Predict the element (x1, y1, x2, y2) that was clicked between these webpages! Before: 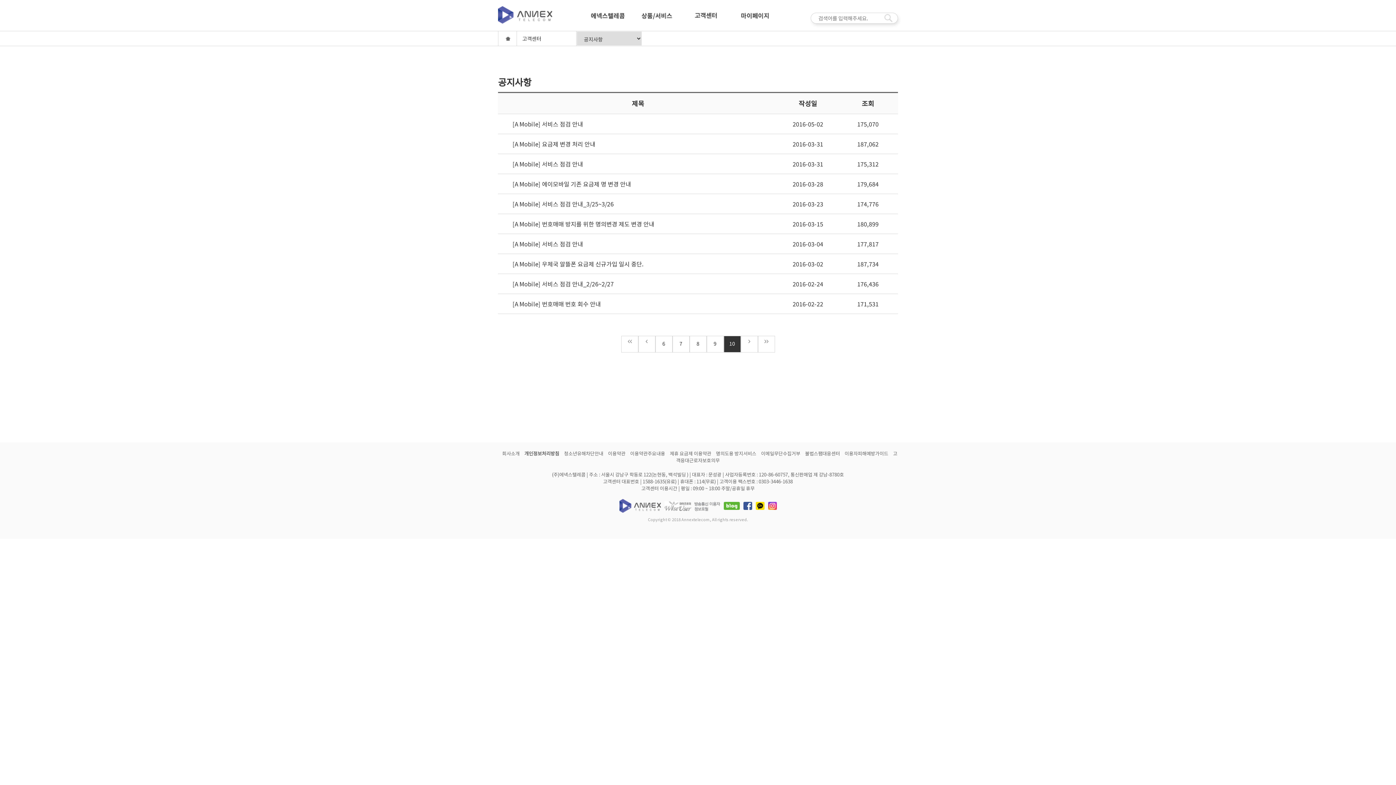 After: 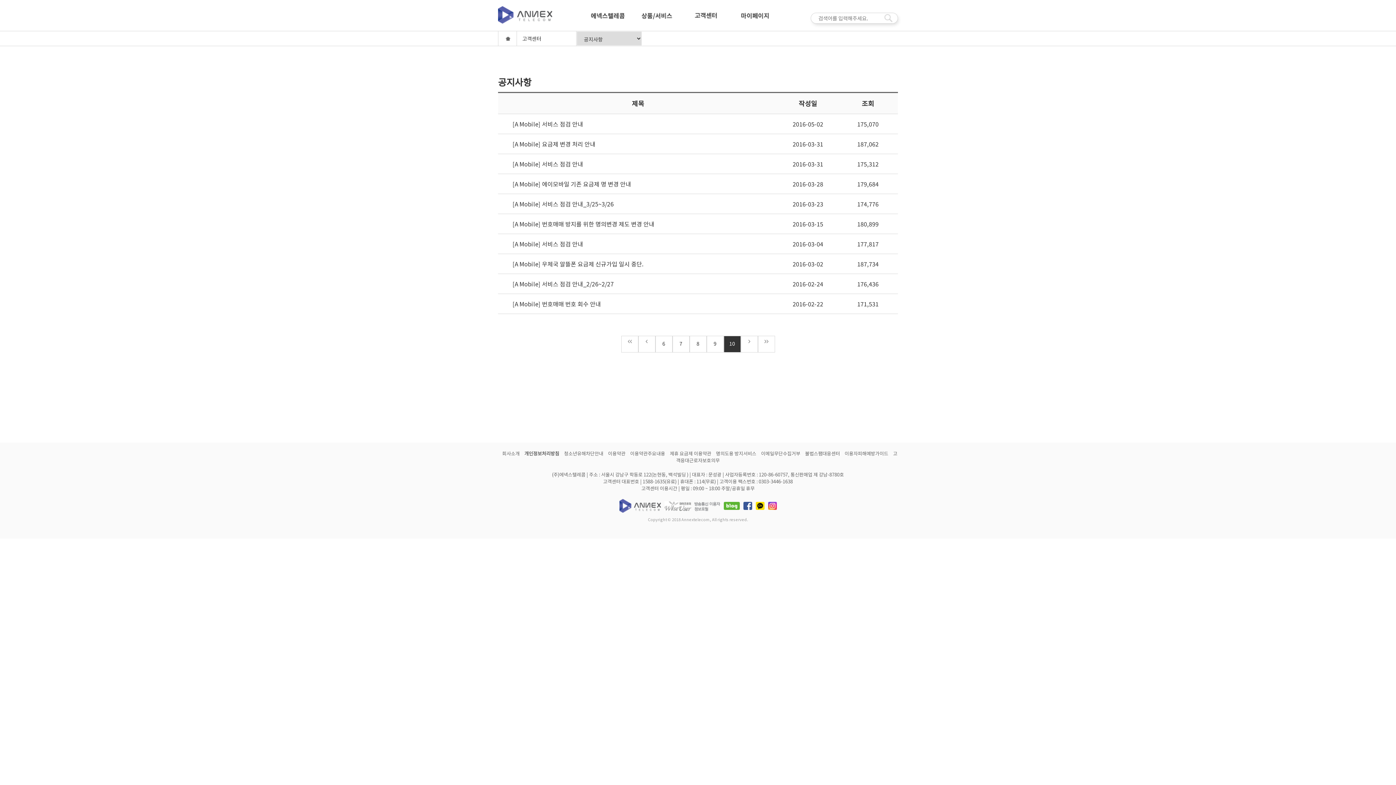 Action: bbox: (755, 502, 764, 508)